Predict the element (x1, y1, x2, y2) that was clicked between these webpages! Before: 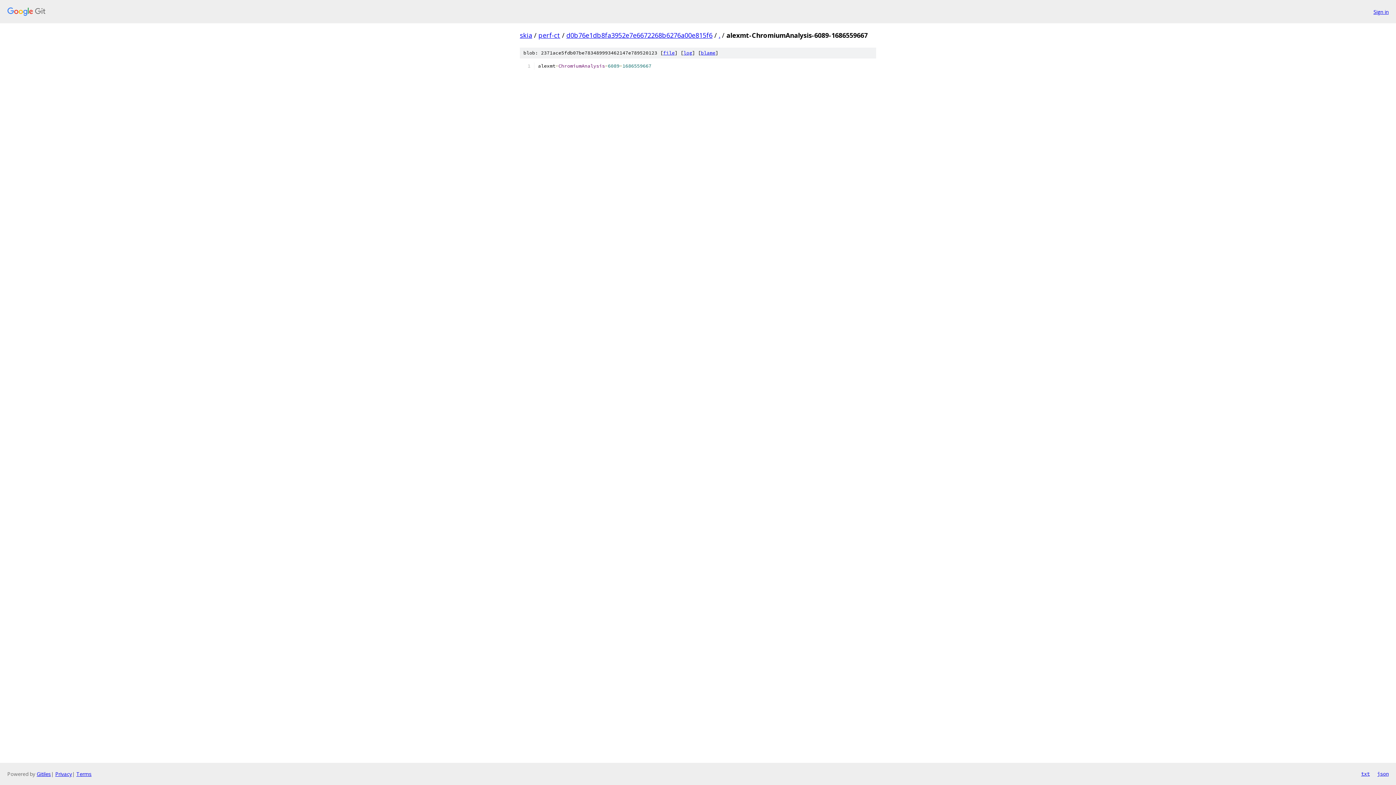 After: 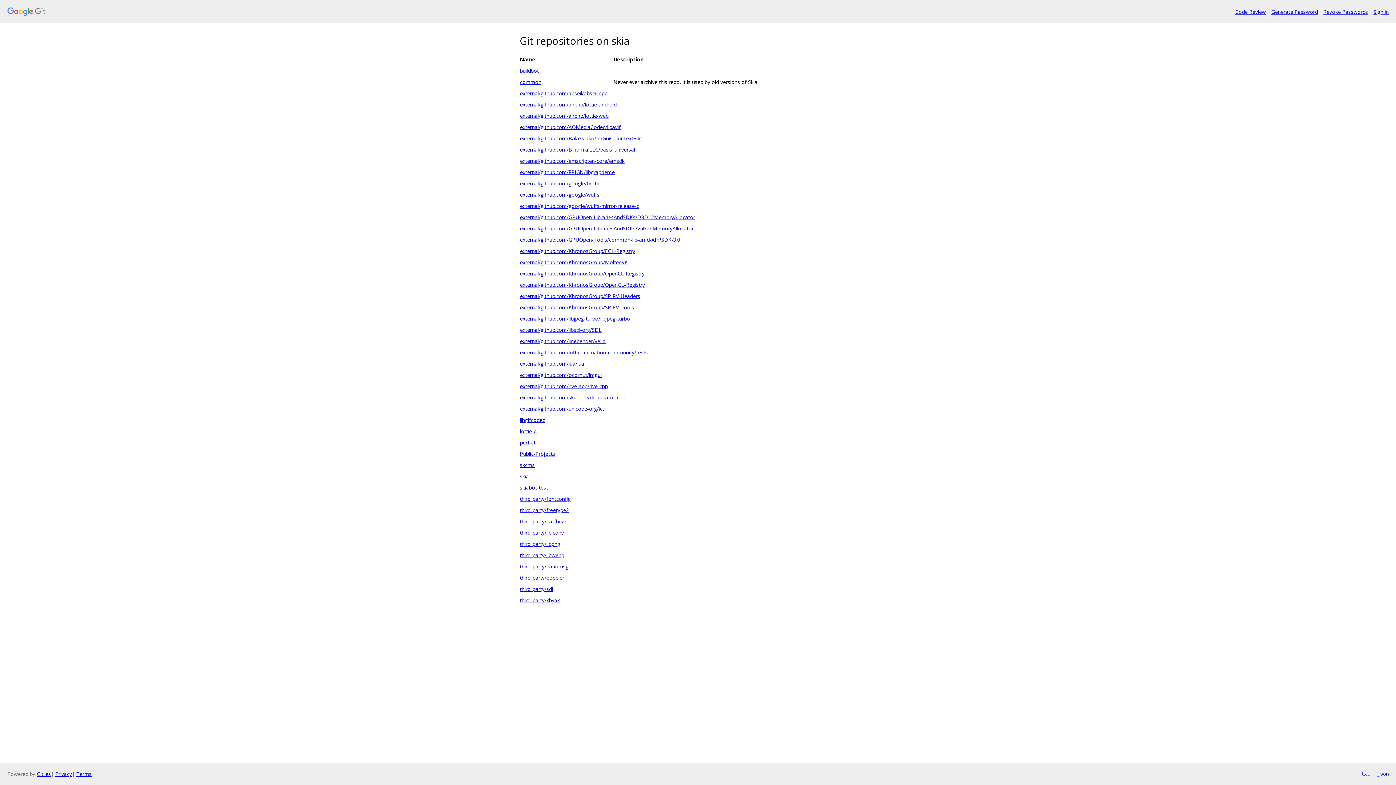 Action: bbox: (7, 7, 1368, 16)